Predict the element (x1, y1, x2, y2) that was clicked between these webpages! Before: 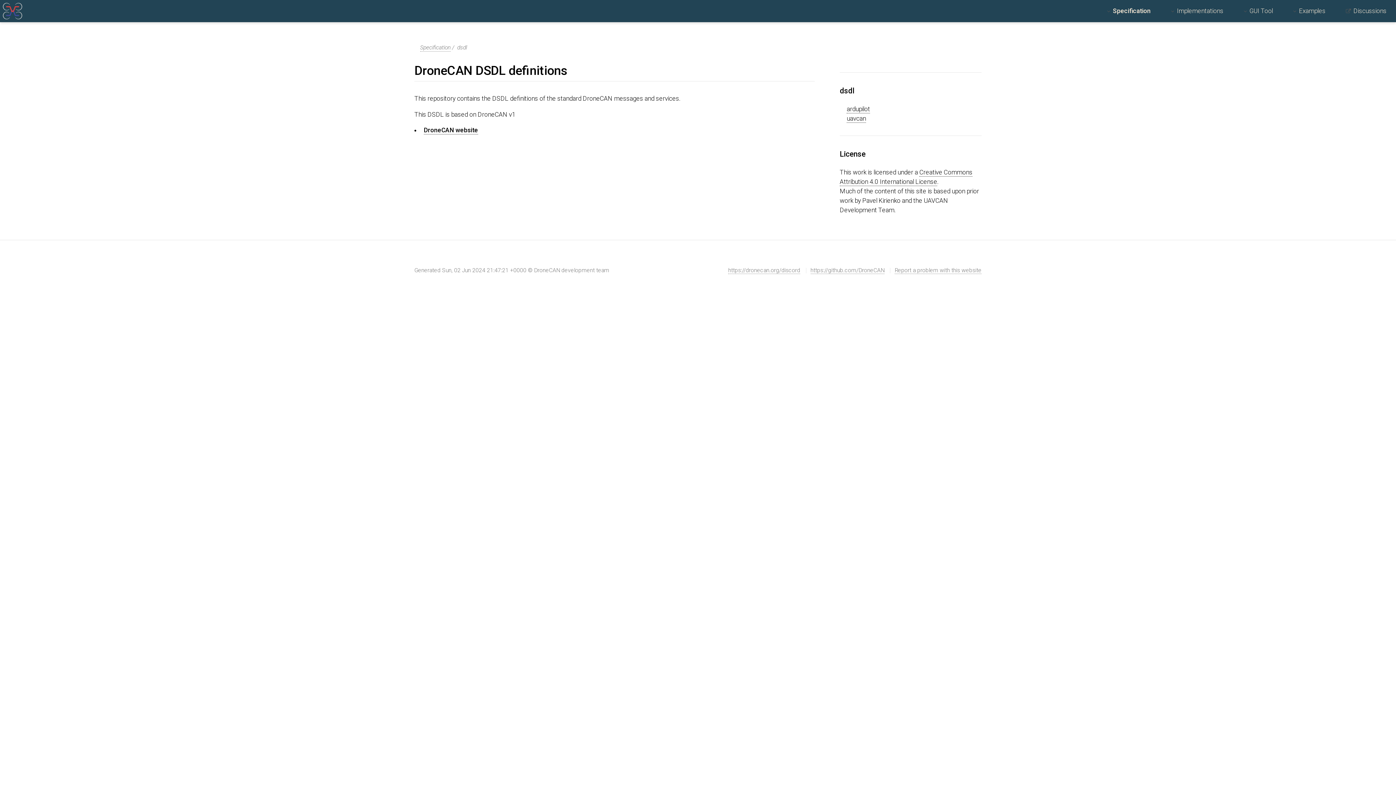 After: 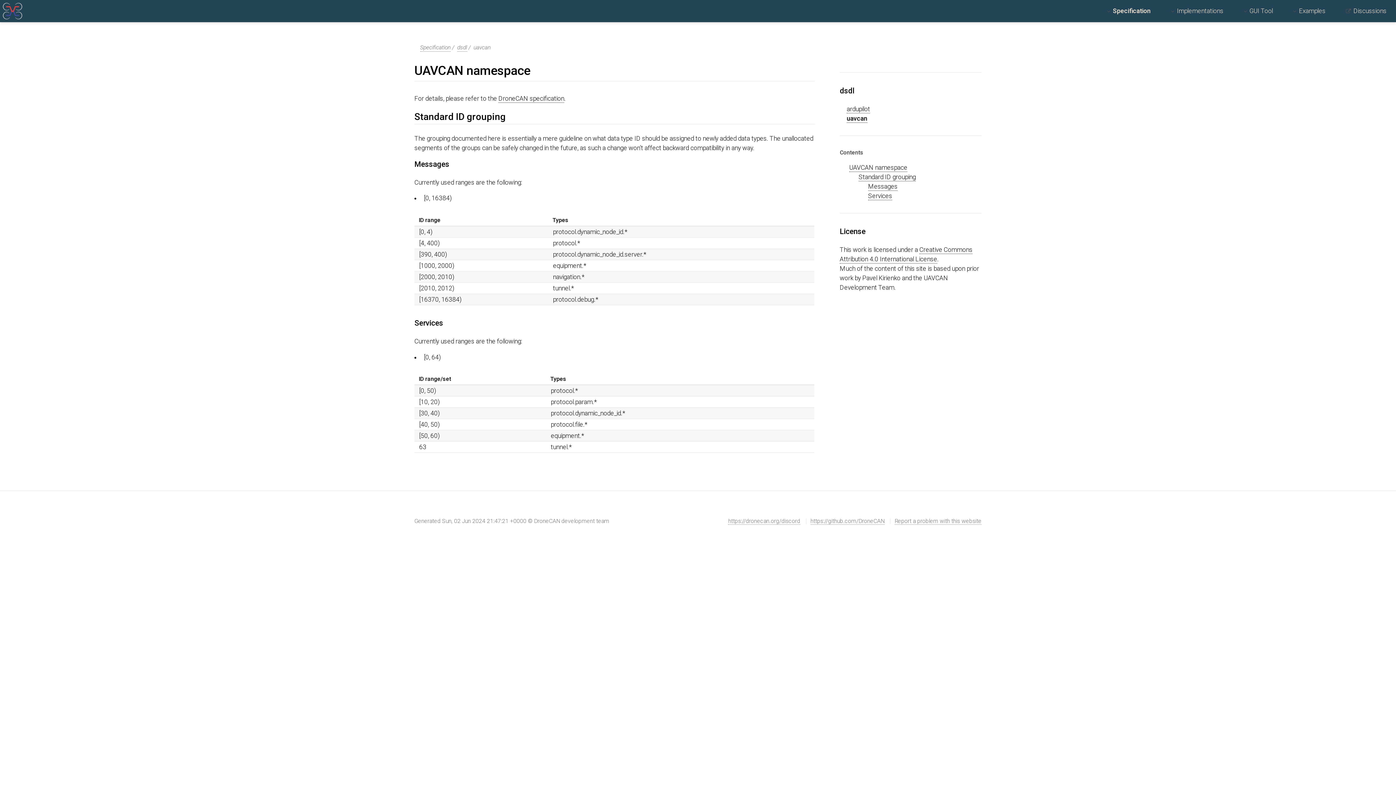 Action: bbox: (846, 114, 866, 122) label: uavcan